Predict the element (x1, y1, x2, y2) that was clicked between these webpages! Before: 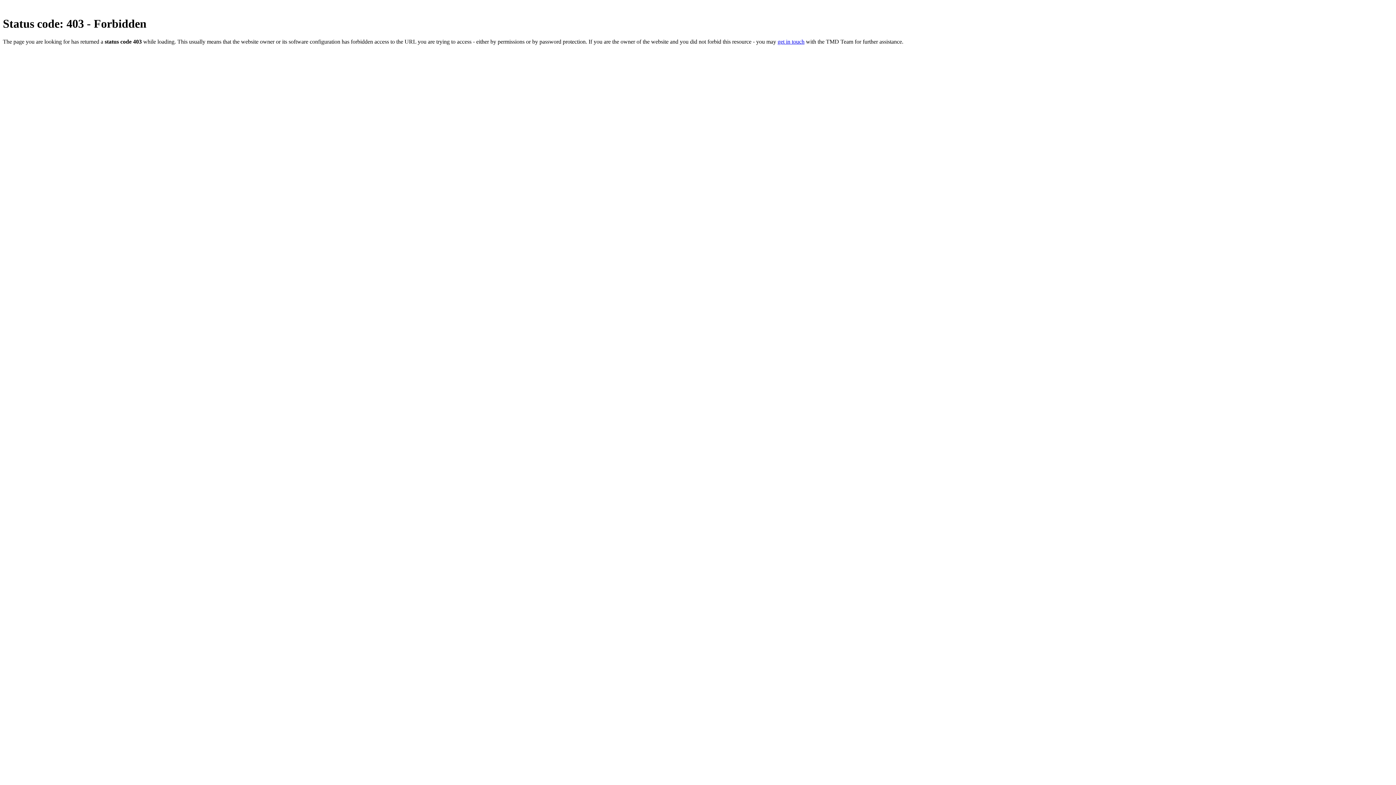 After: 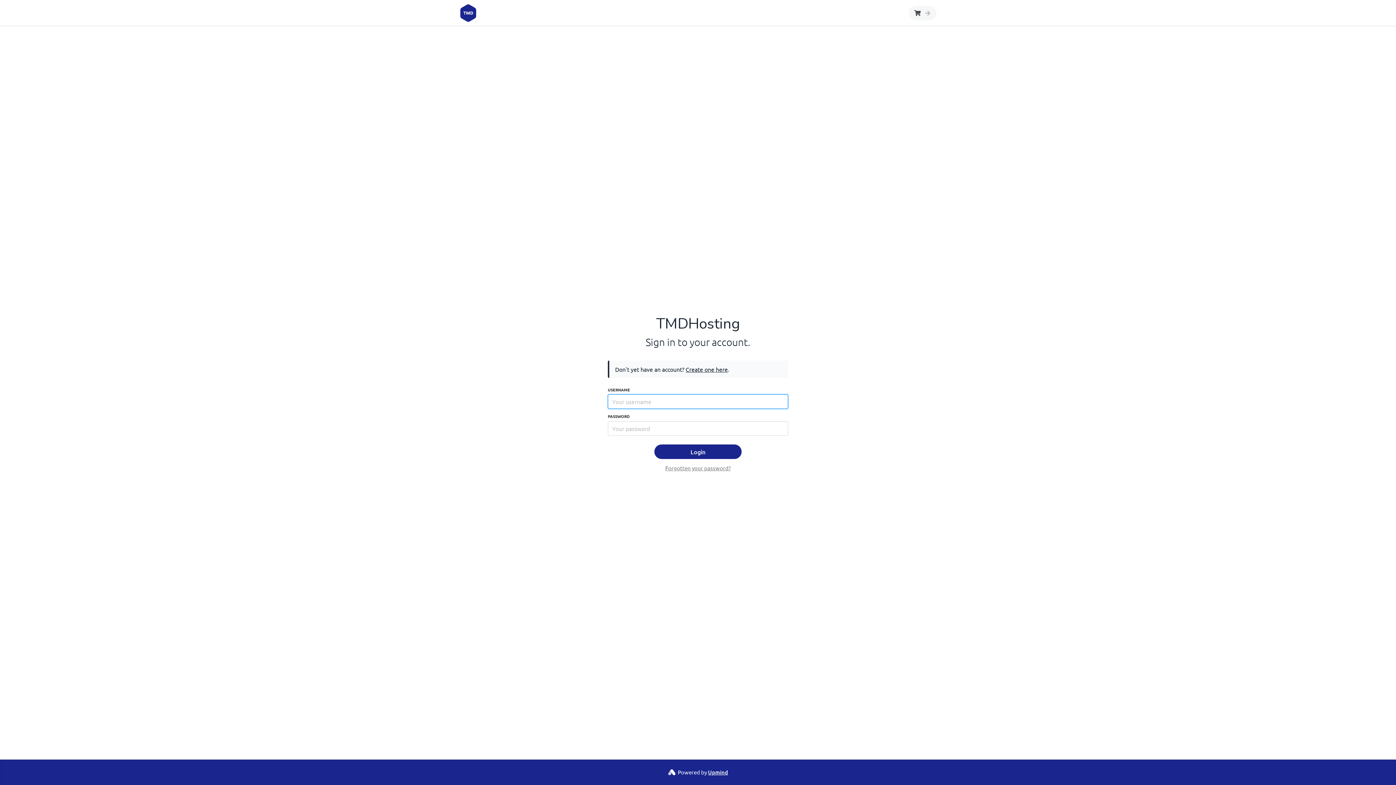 Action: bbox: (777, 38, 804, 44) label: get in touch